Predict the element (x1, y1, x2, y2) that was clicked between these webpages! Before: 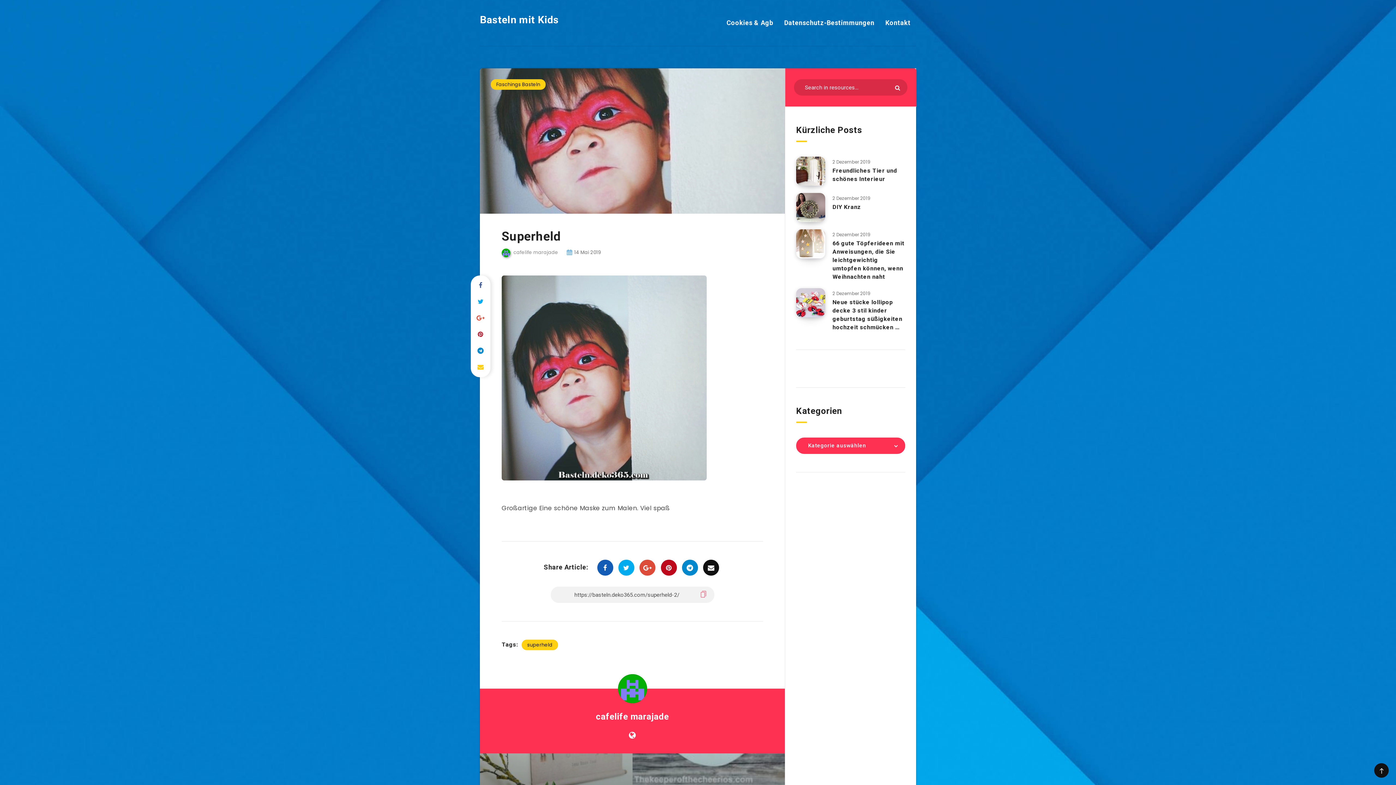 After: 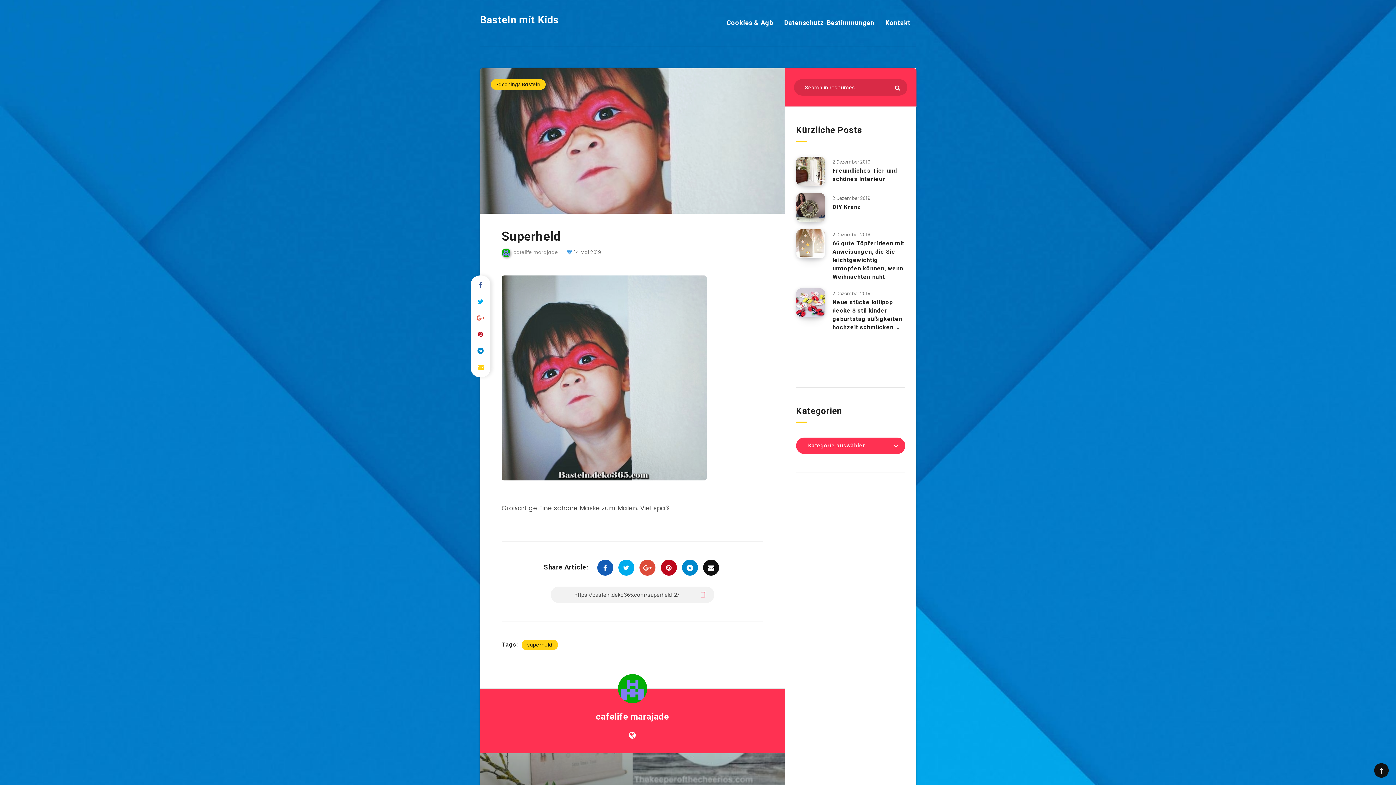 Action: bbox: (471, 359, 489, 375)